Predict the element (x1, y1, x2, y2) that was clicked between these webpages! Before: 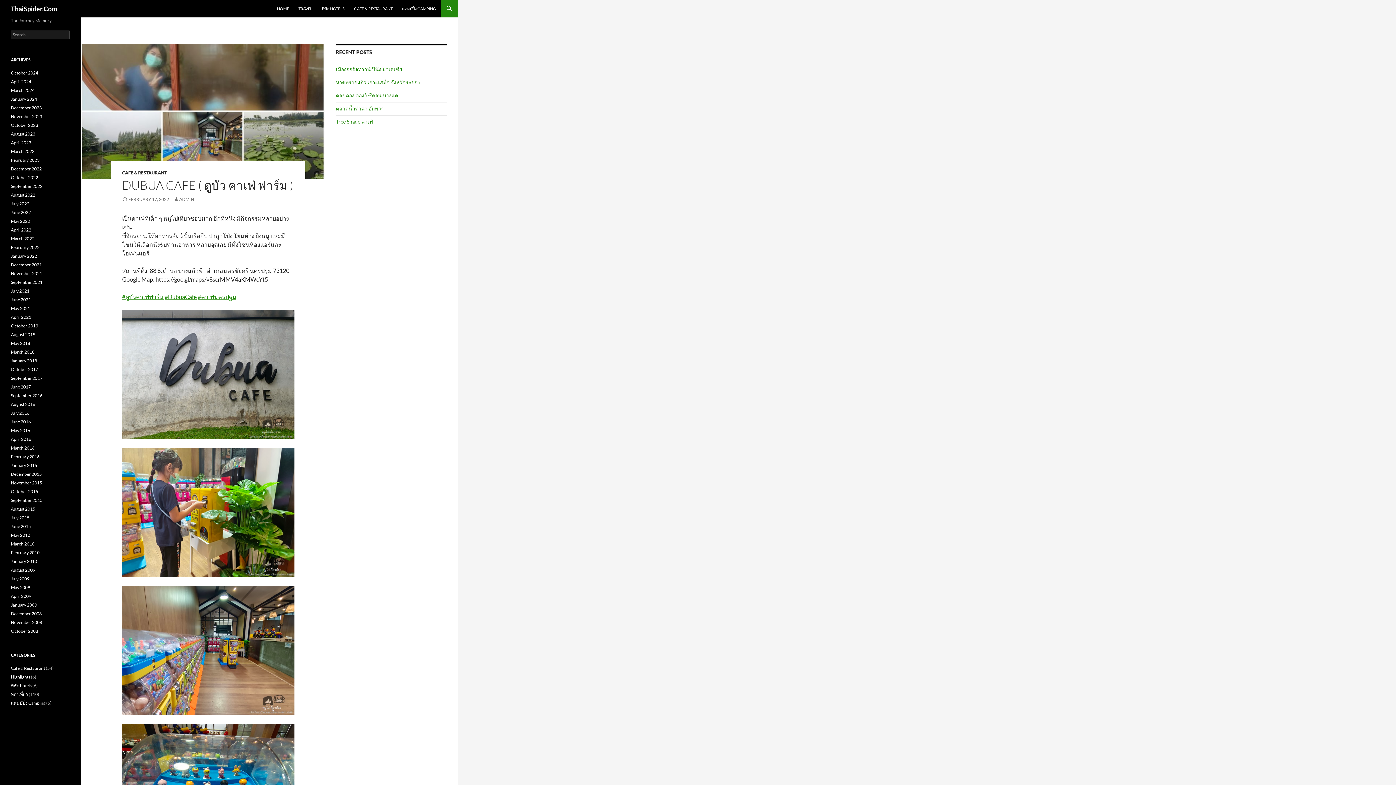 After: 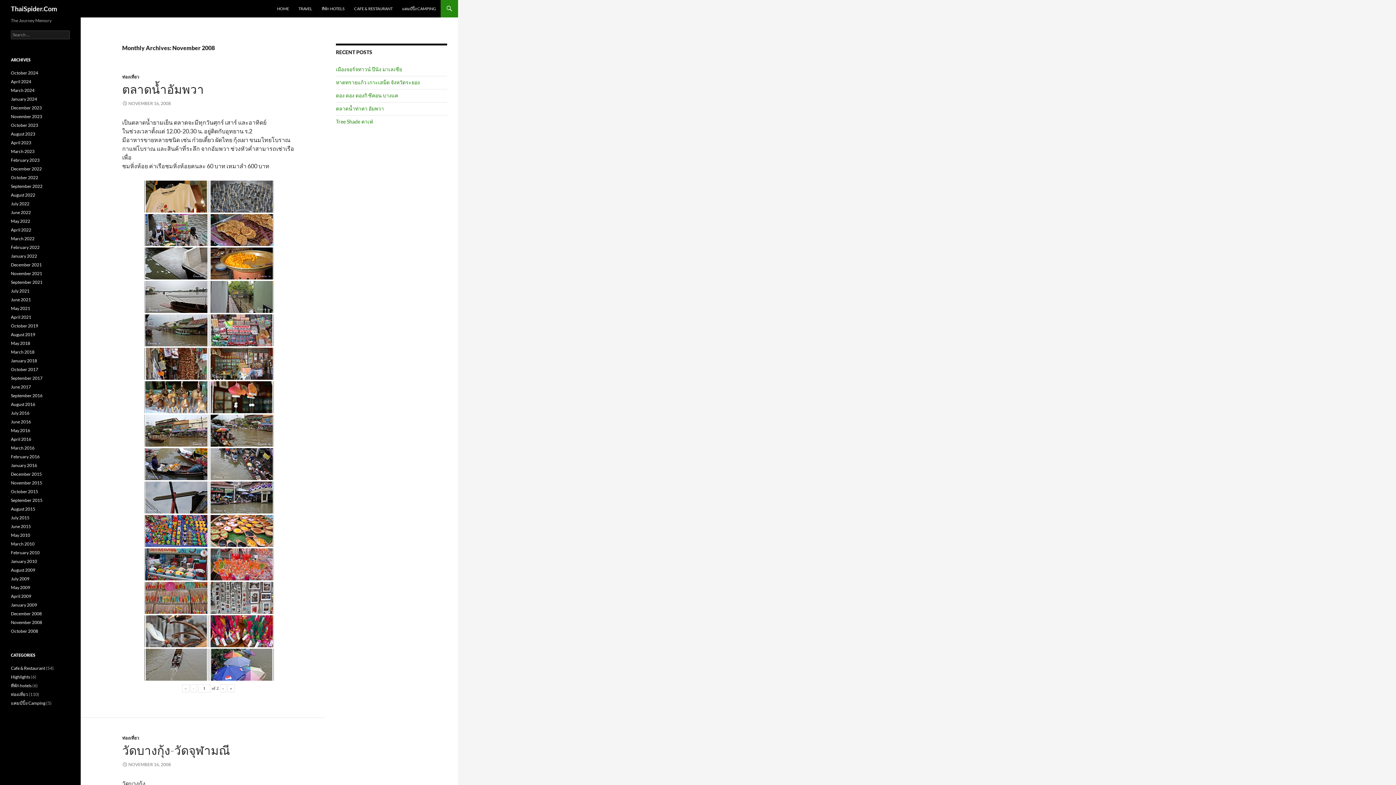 Action: bbox: (10, 620, 42, 625) label: November 2008